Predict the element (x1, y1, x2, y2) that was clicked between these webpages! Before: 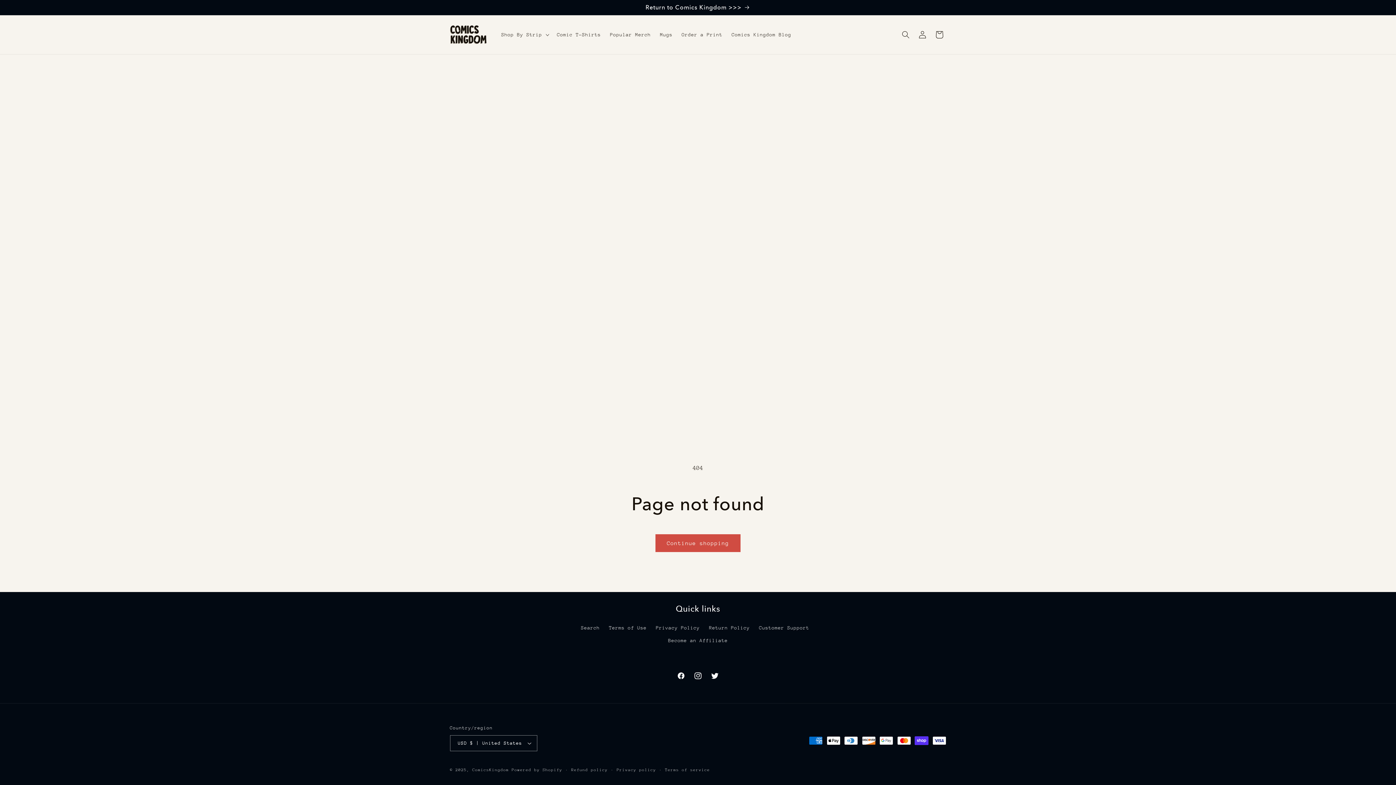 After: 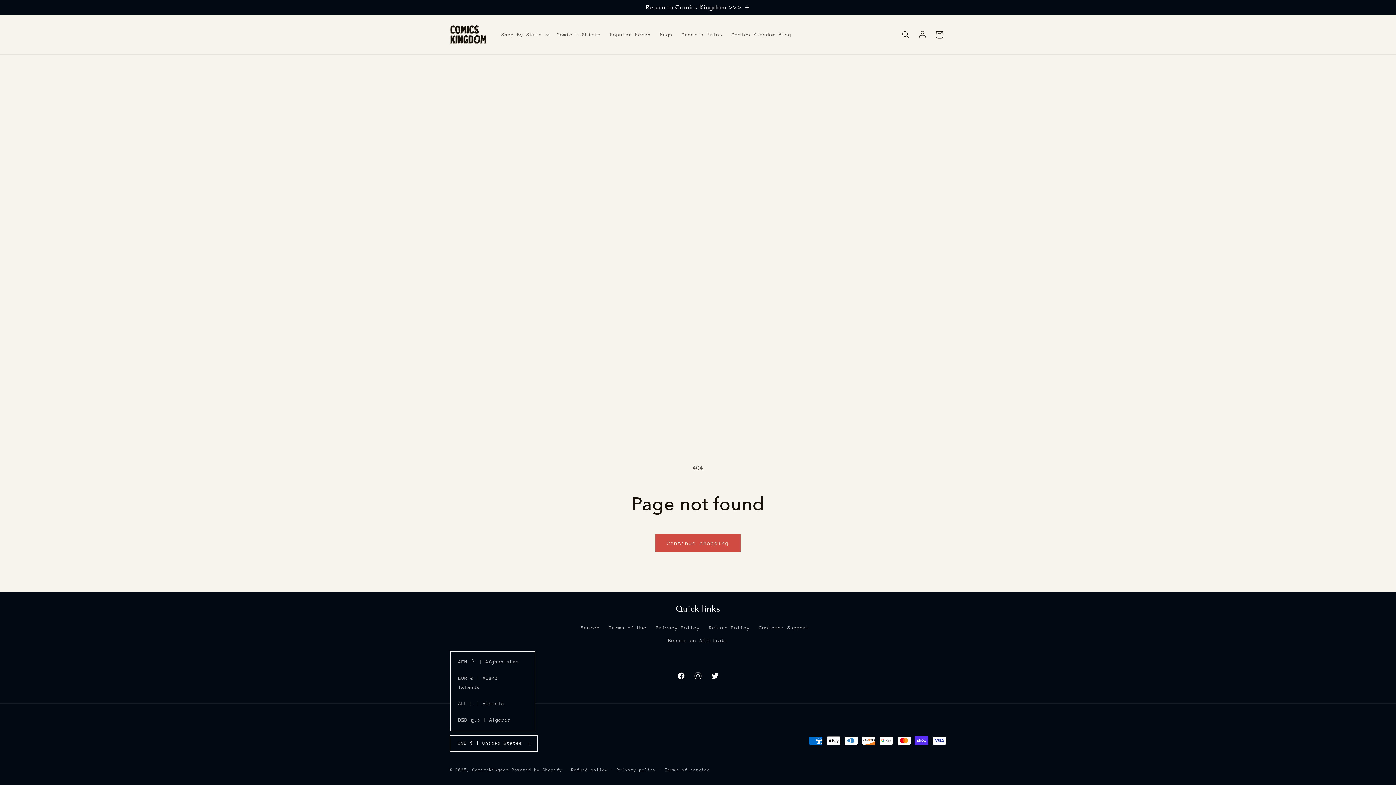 Action: label: USD $ | United States bbox: (450, 735, 537, 751)